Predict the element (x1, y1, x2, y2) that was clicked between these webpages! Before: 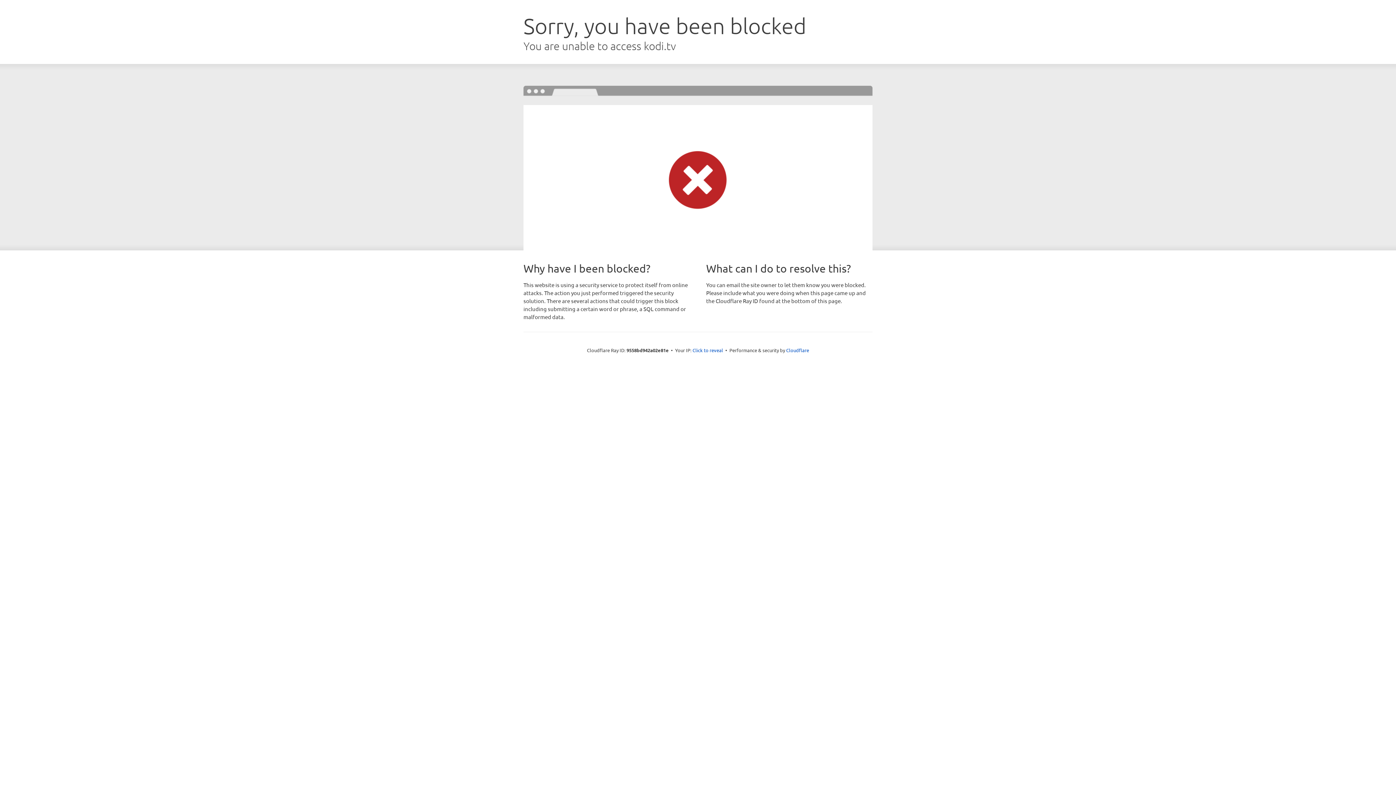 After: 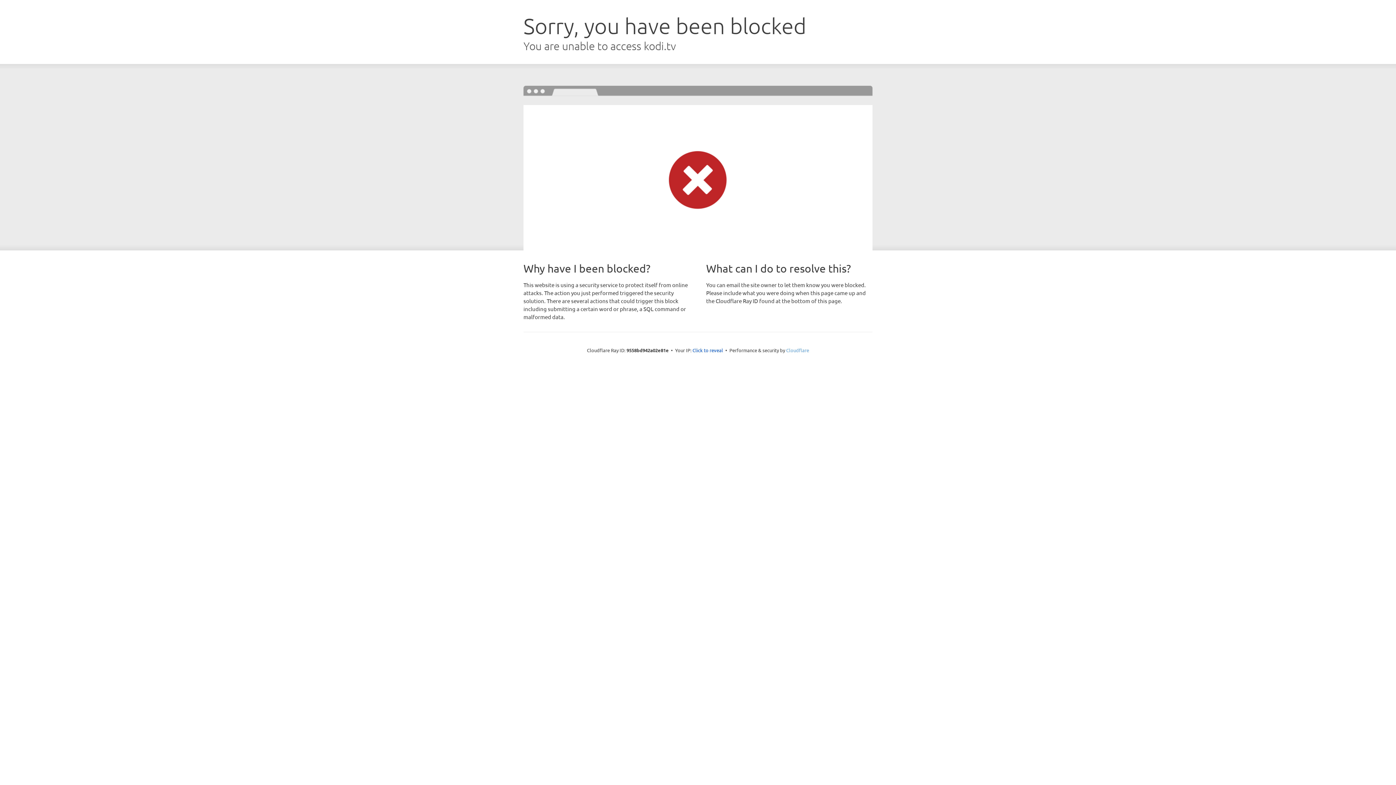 Action: bbox: (786, 347, 809, 353) label: Cloudflare